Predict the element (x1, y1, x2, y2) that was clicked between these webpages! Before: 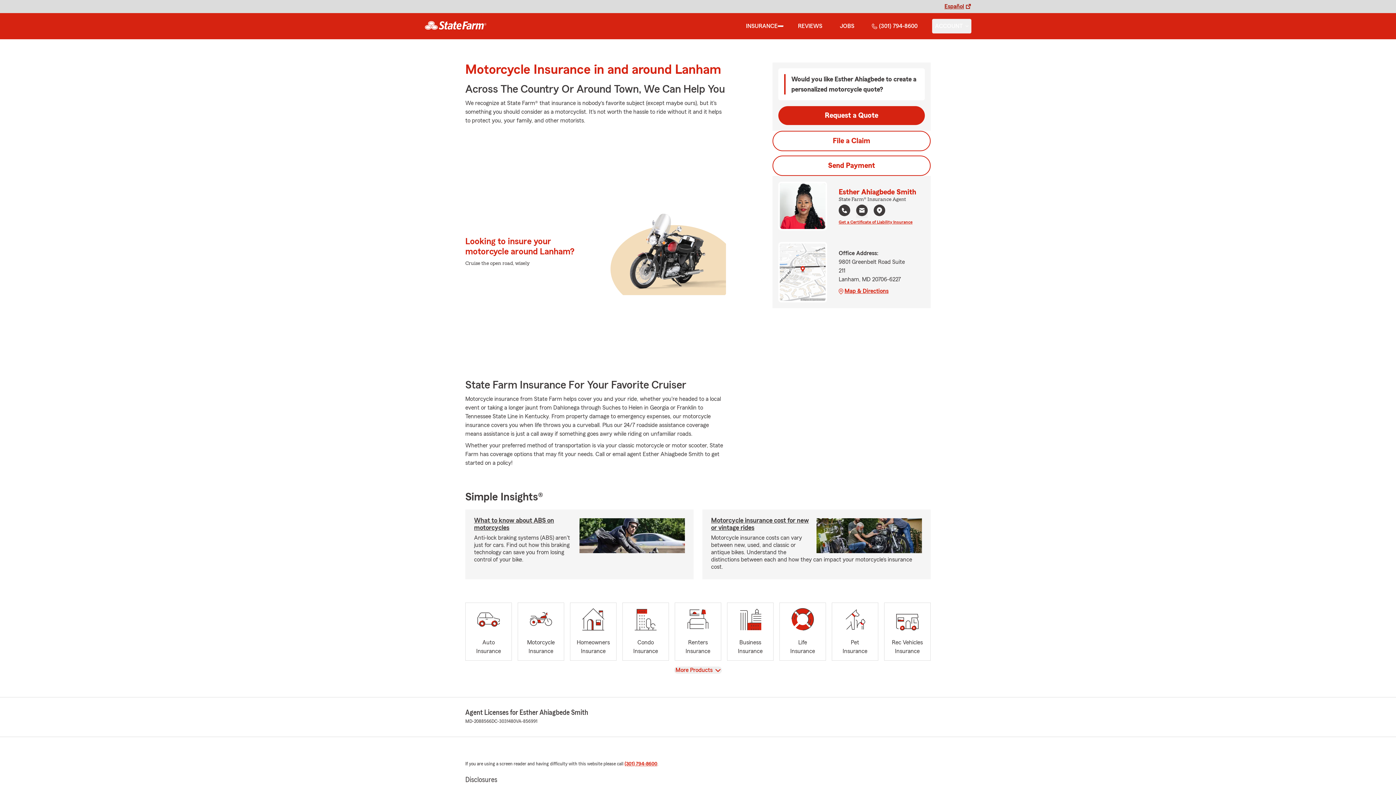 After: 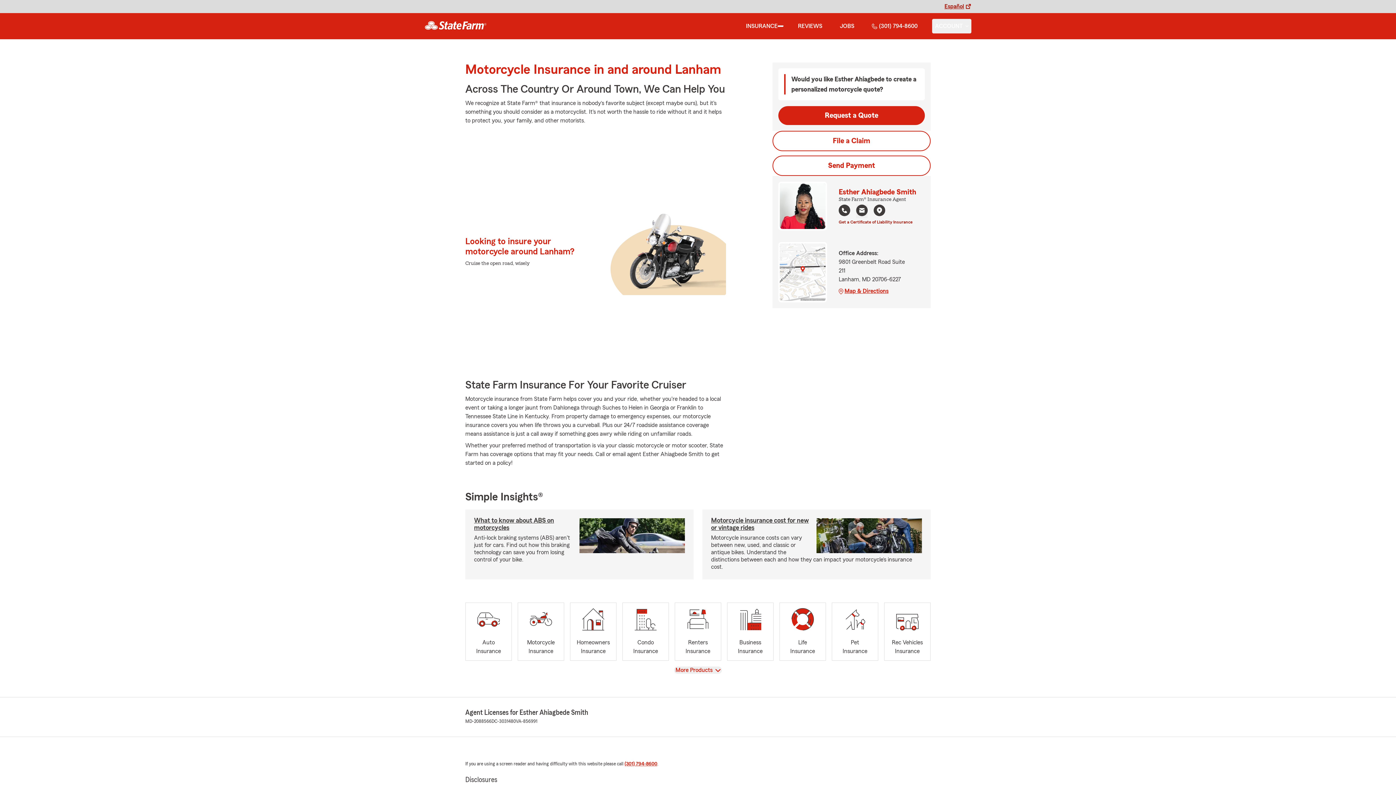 Action: label: Get a Certificate of Liability Insurance bbox: (838, 218, 912, 224)